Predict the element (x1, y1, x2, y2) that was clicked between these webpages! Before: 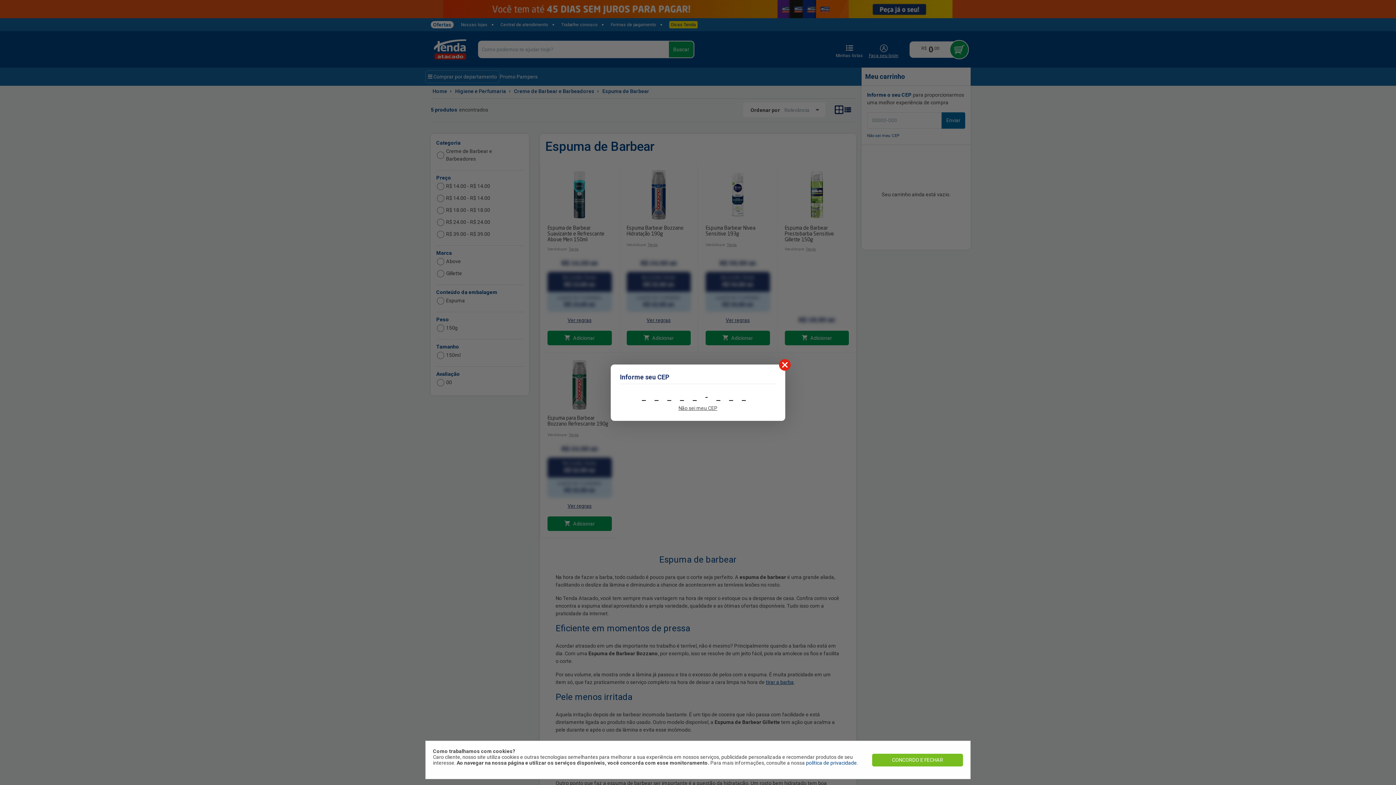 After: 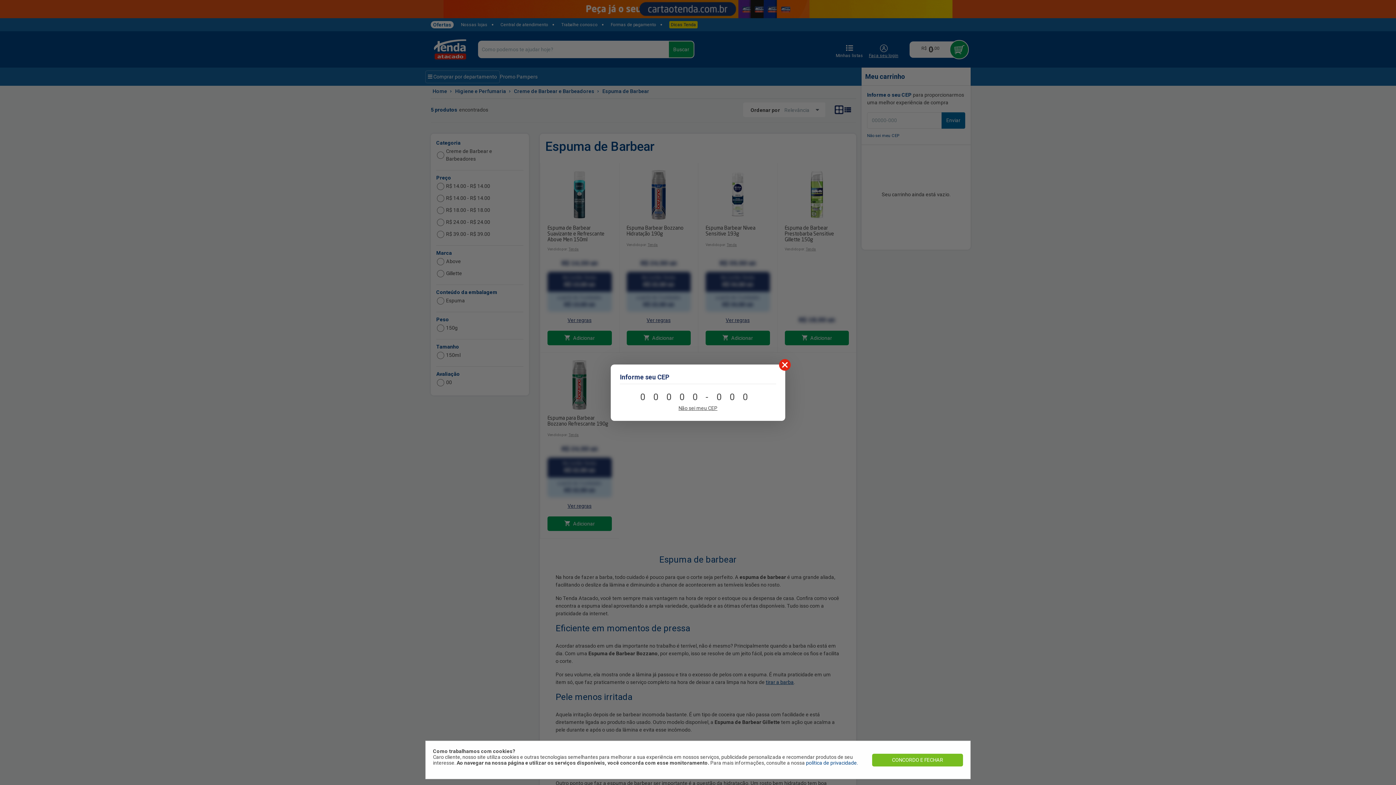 Action: bbox: (678, 405, 717, 411) label: Não sei meu CEP